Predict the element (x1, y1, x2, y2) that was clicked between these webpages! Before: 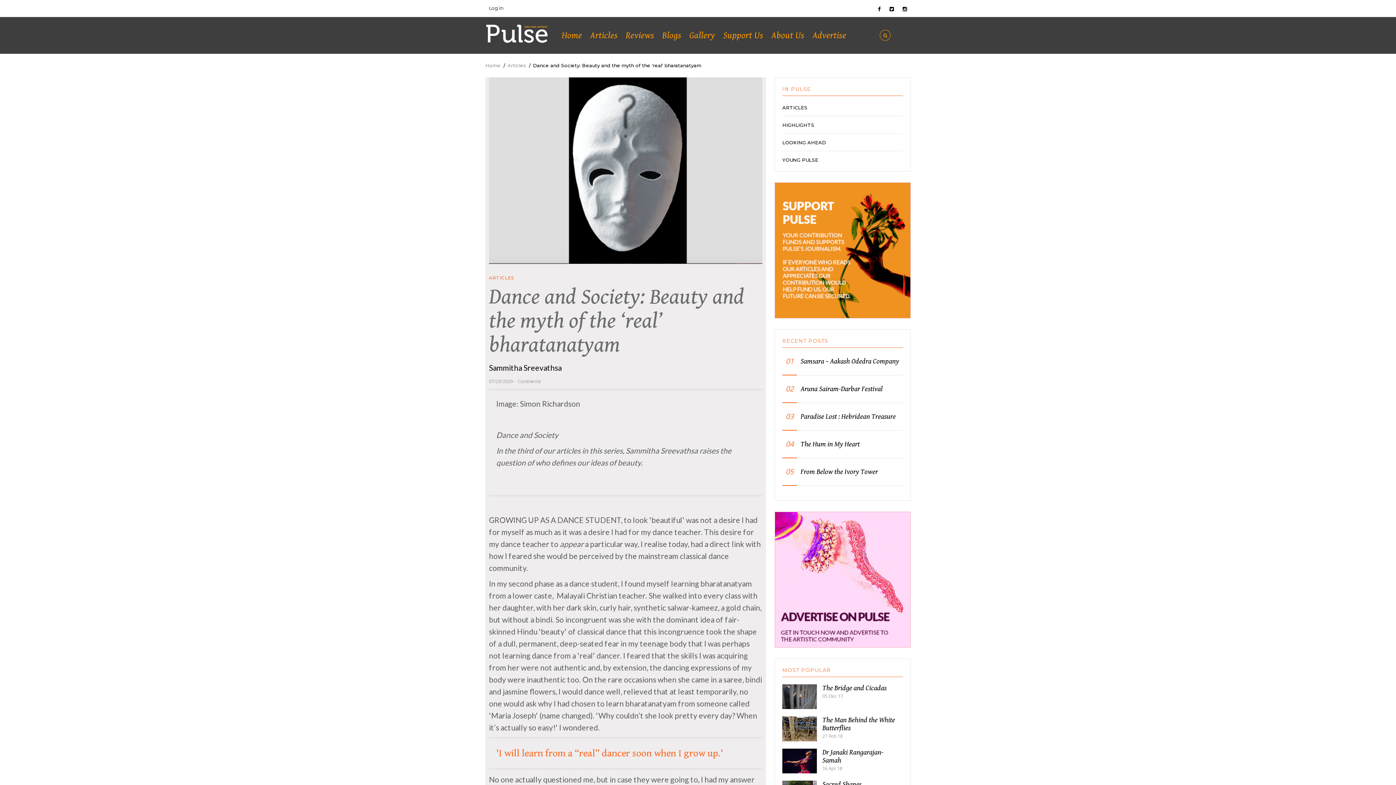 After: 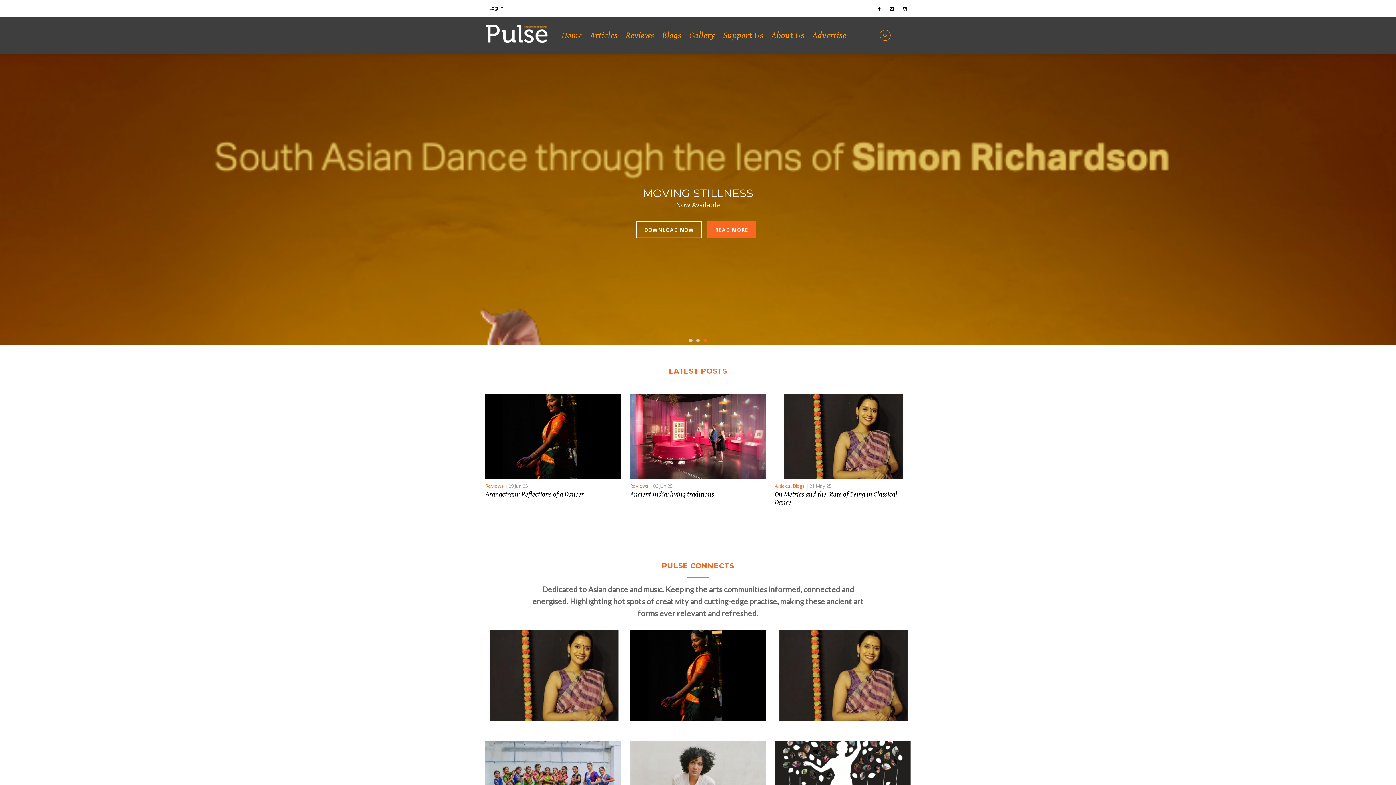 Action: bbox: (485, 29, 549, 36)